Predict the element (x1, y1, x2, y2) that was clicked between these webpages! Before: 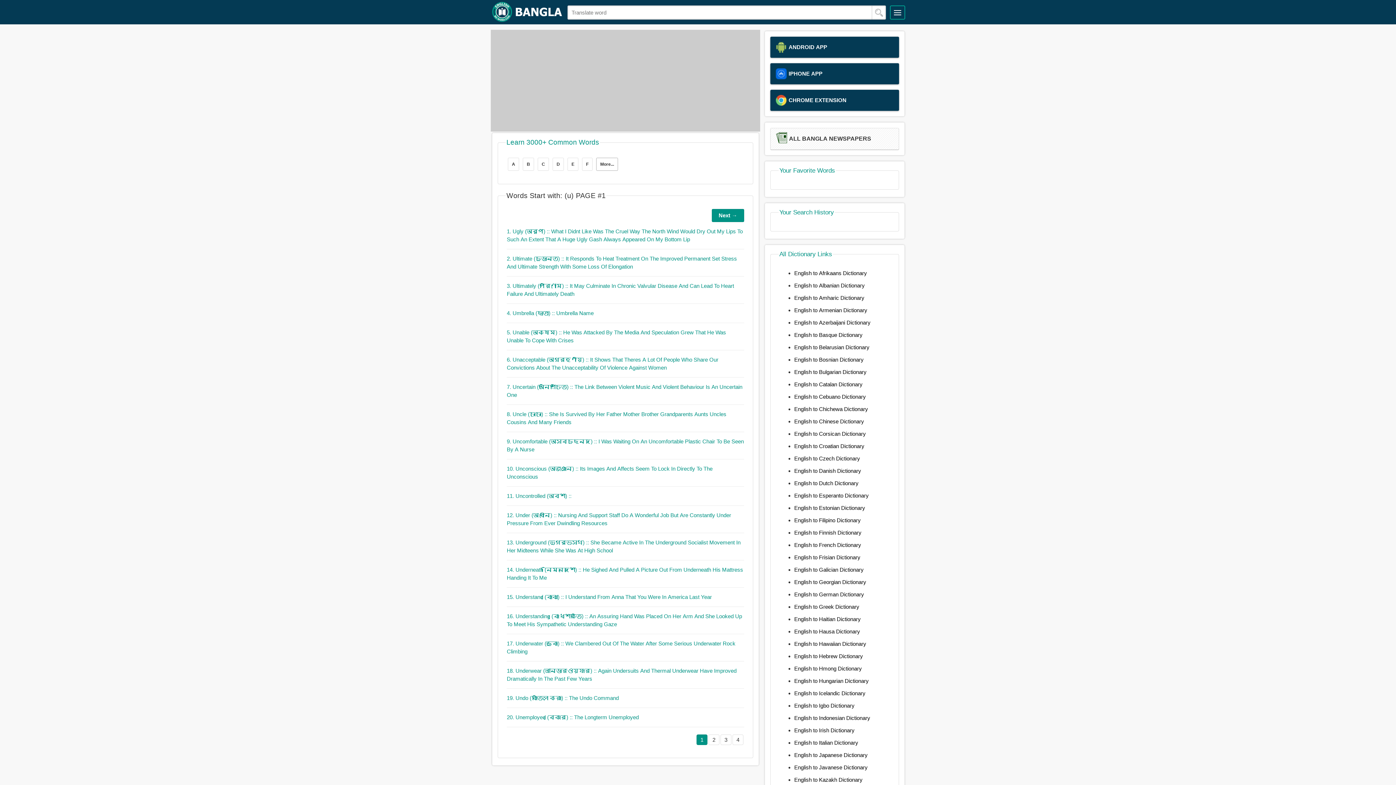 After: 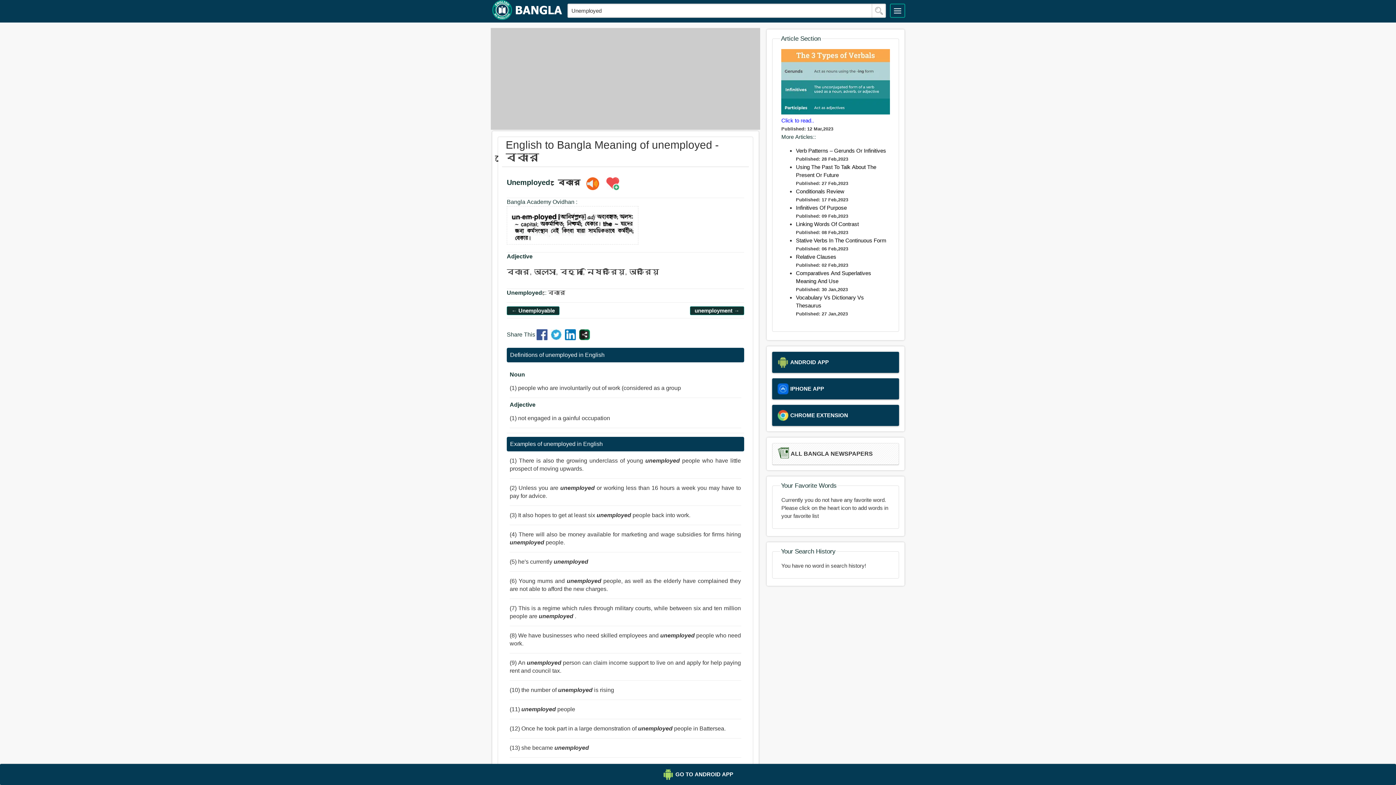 Action: label: 20. Unemployed (বেকার) :: The Longterm Unemployed bbox: (506, 714, 638, 720)